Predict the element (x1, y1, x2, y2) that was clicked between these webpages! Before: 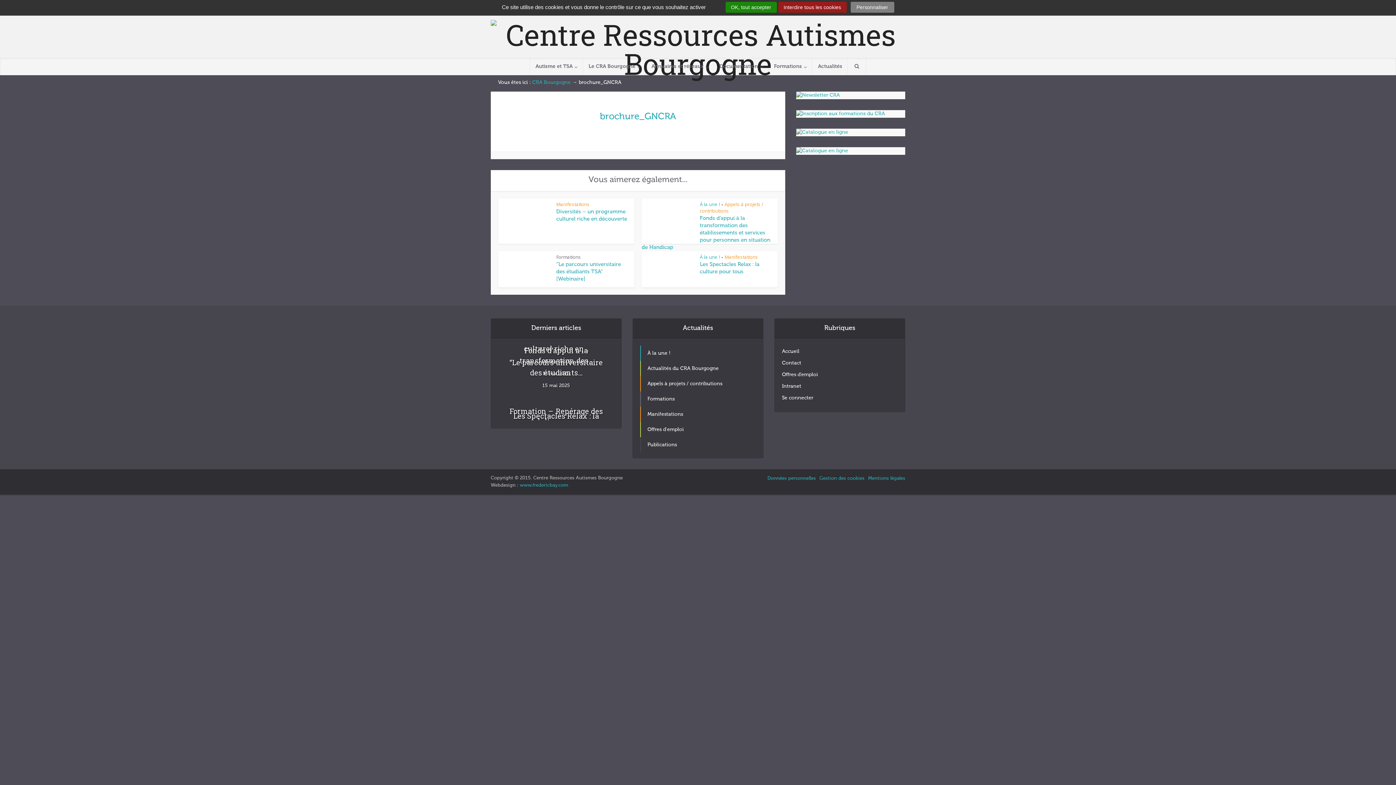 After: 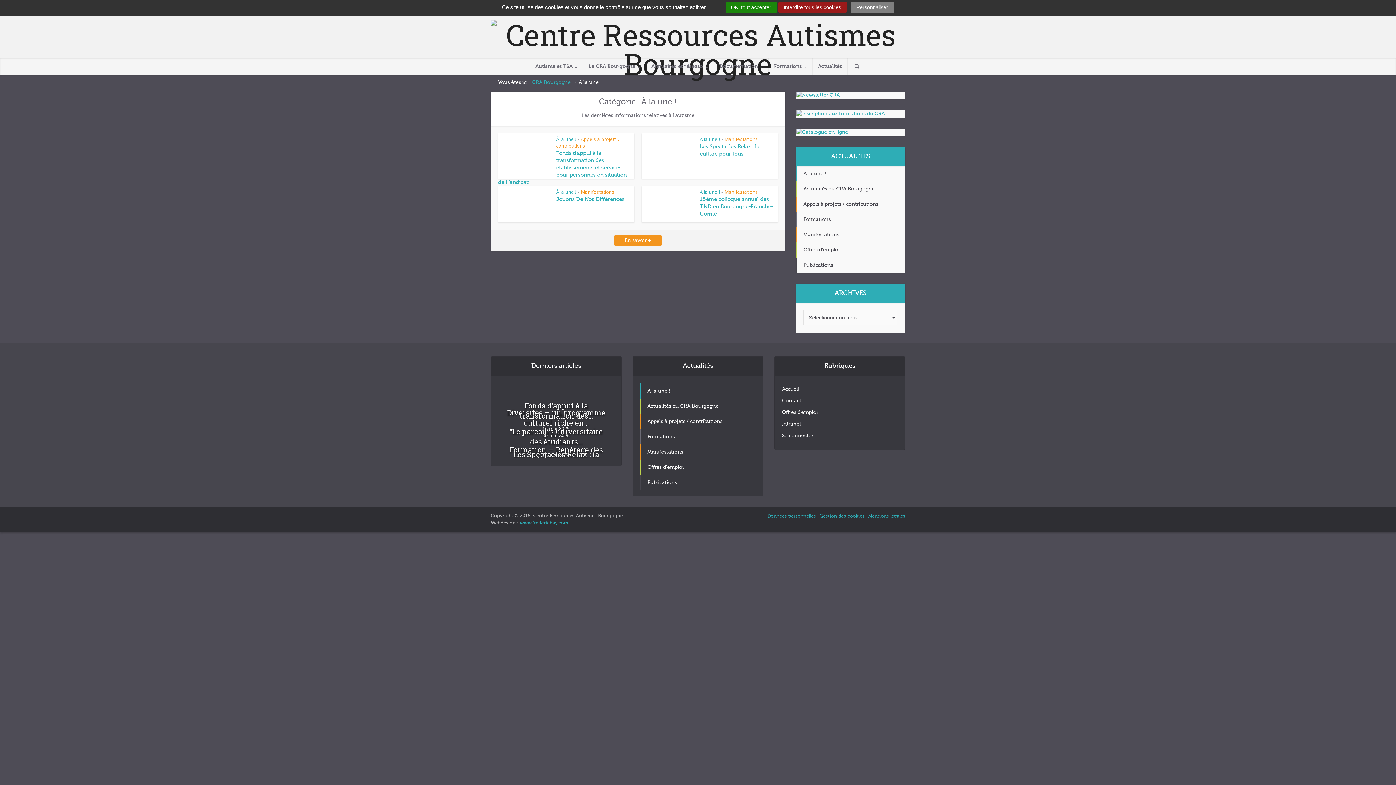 Action: bbox: (700, 201, 720, 207) label: À la une !